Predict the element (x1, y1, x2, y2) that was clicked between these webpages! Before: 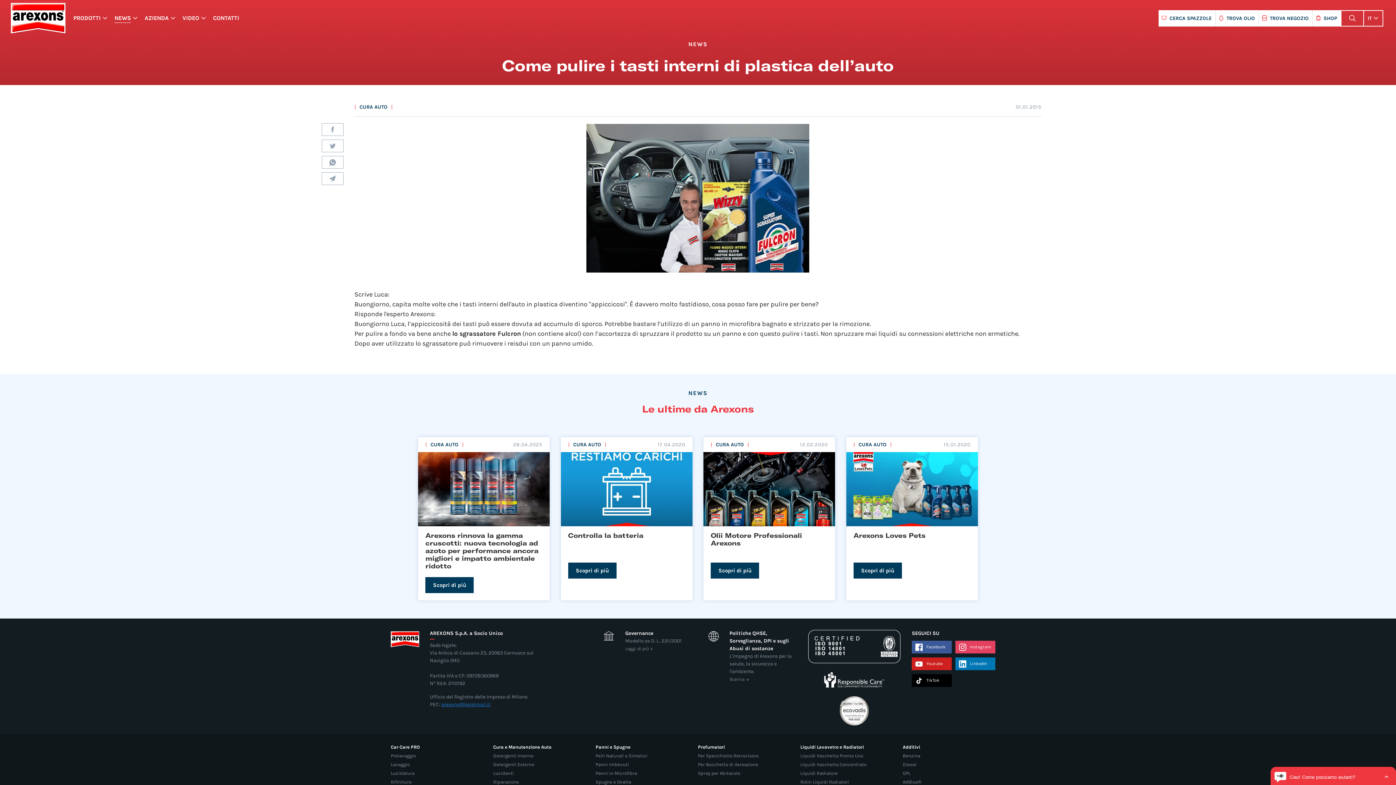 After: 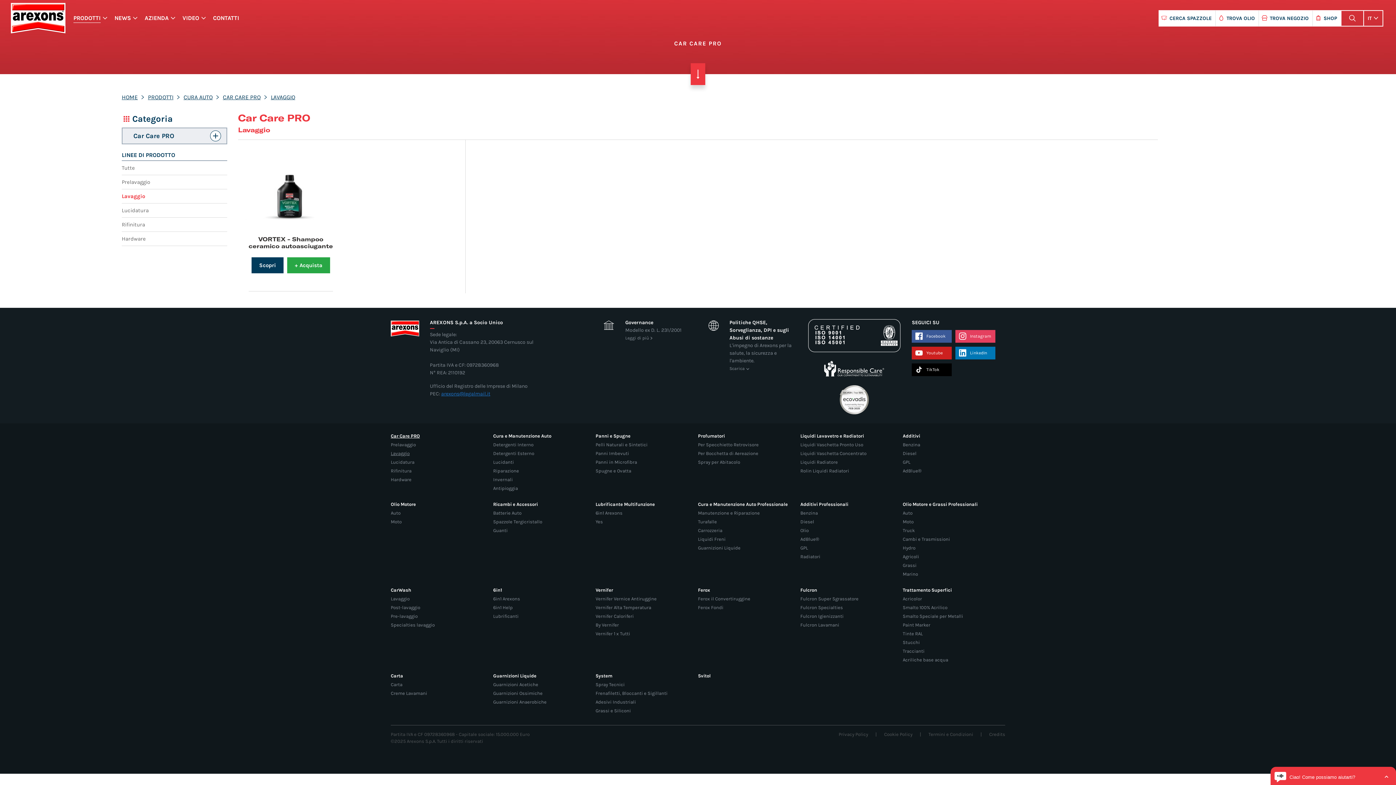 Action: bbox: (390, 762, 409, 767) label: Lavaggio